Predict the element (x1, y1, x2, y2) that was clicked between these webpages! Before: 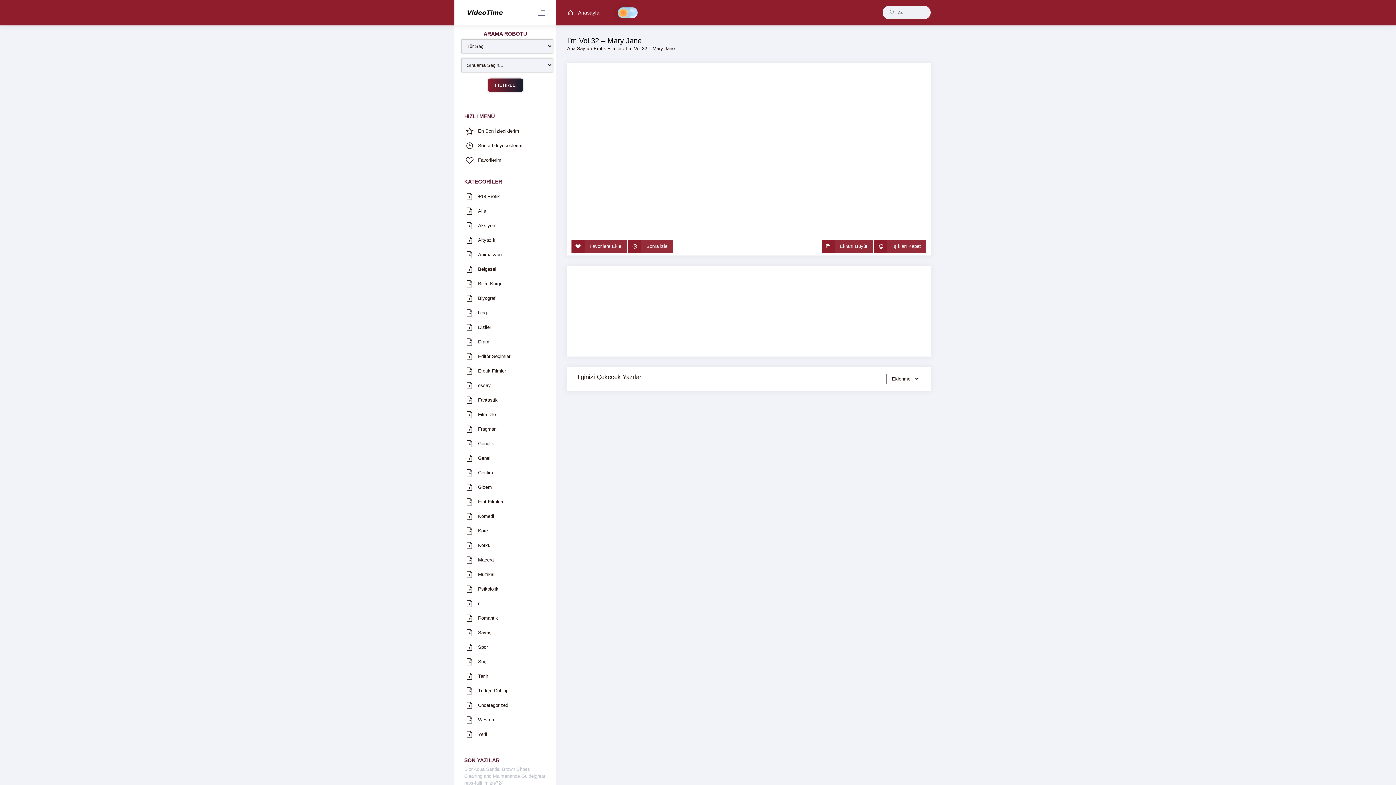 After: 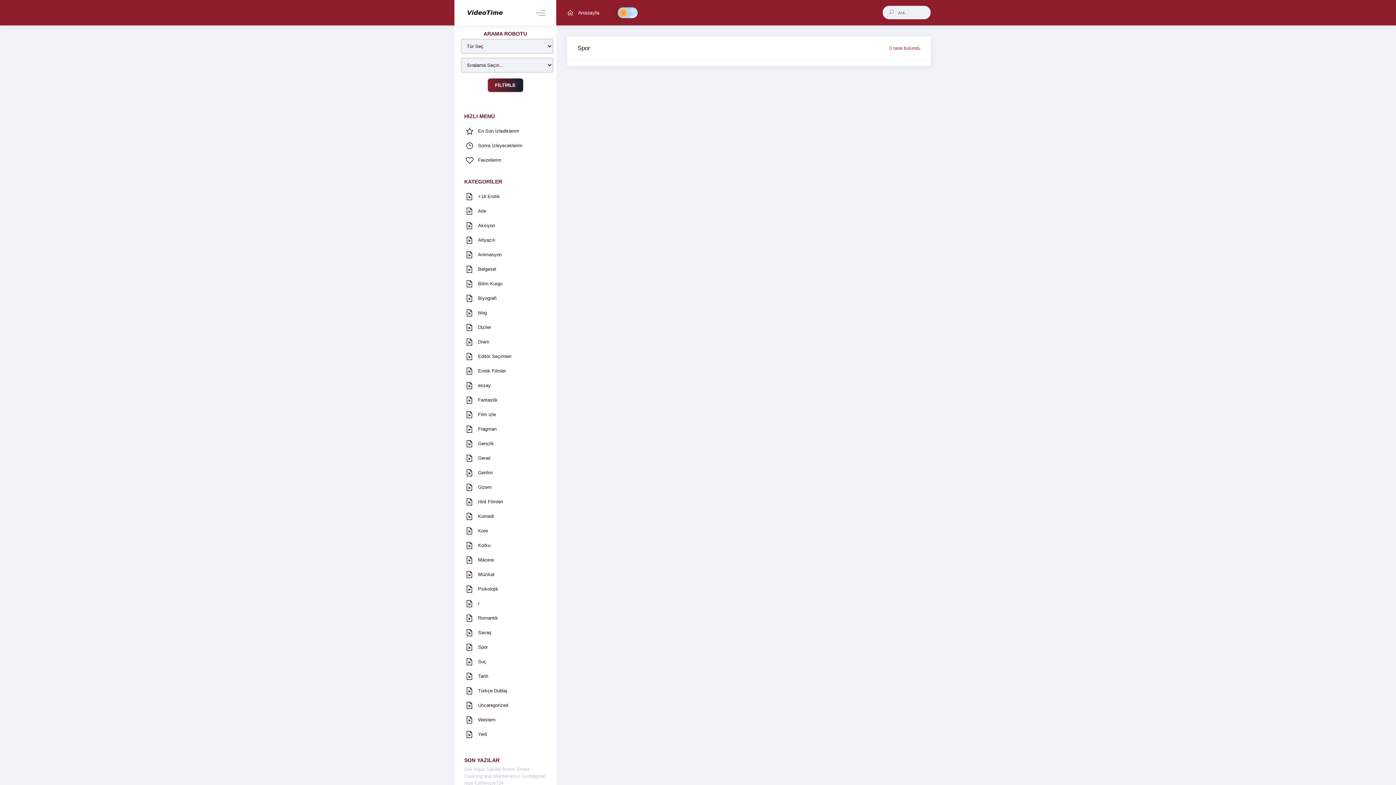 Action: bbox: (454, 640, 556, 654) label: 	Spor